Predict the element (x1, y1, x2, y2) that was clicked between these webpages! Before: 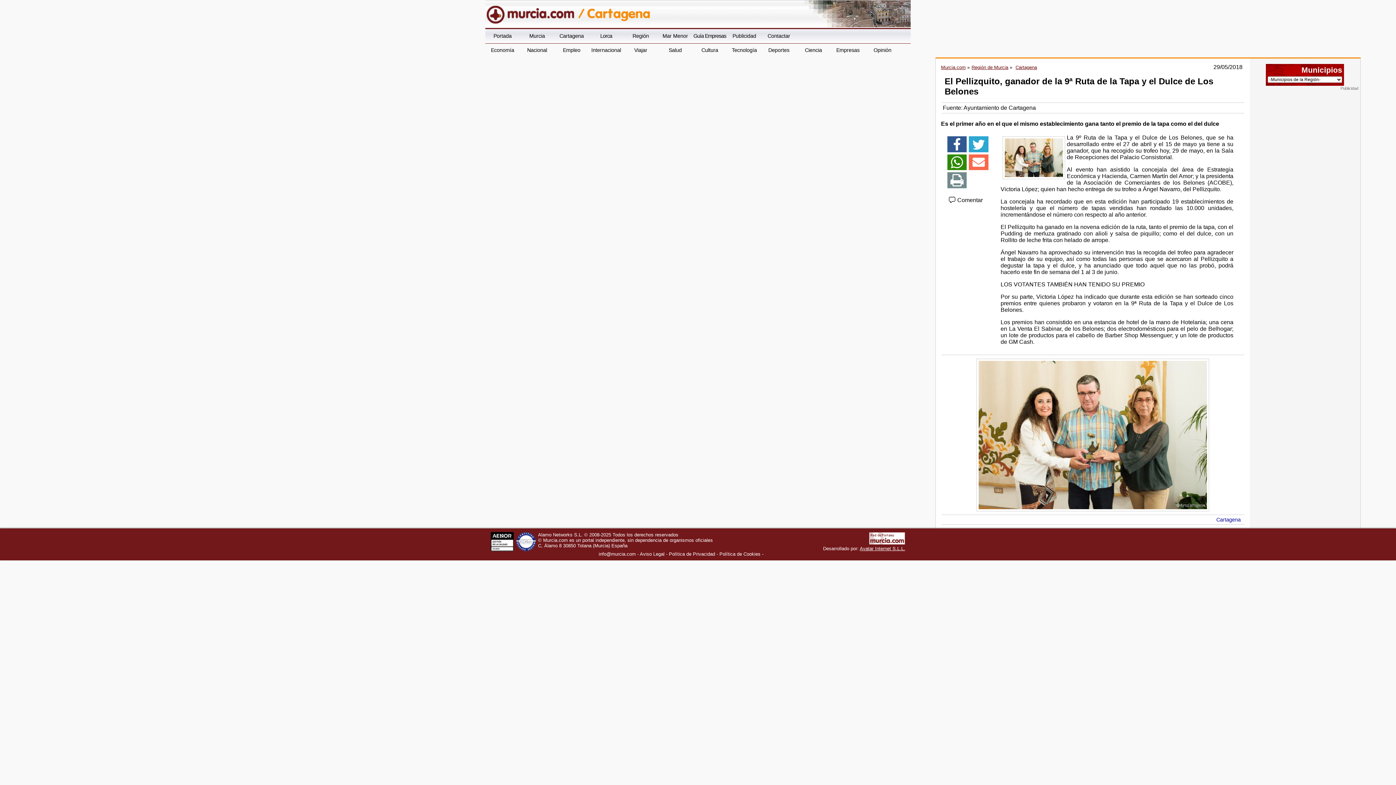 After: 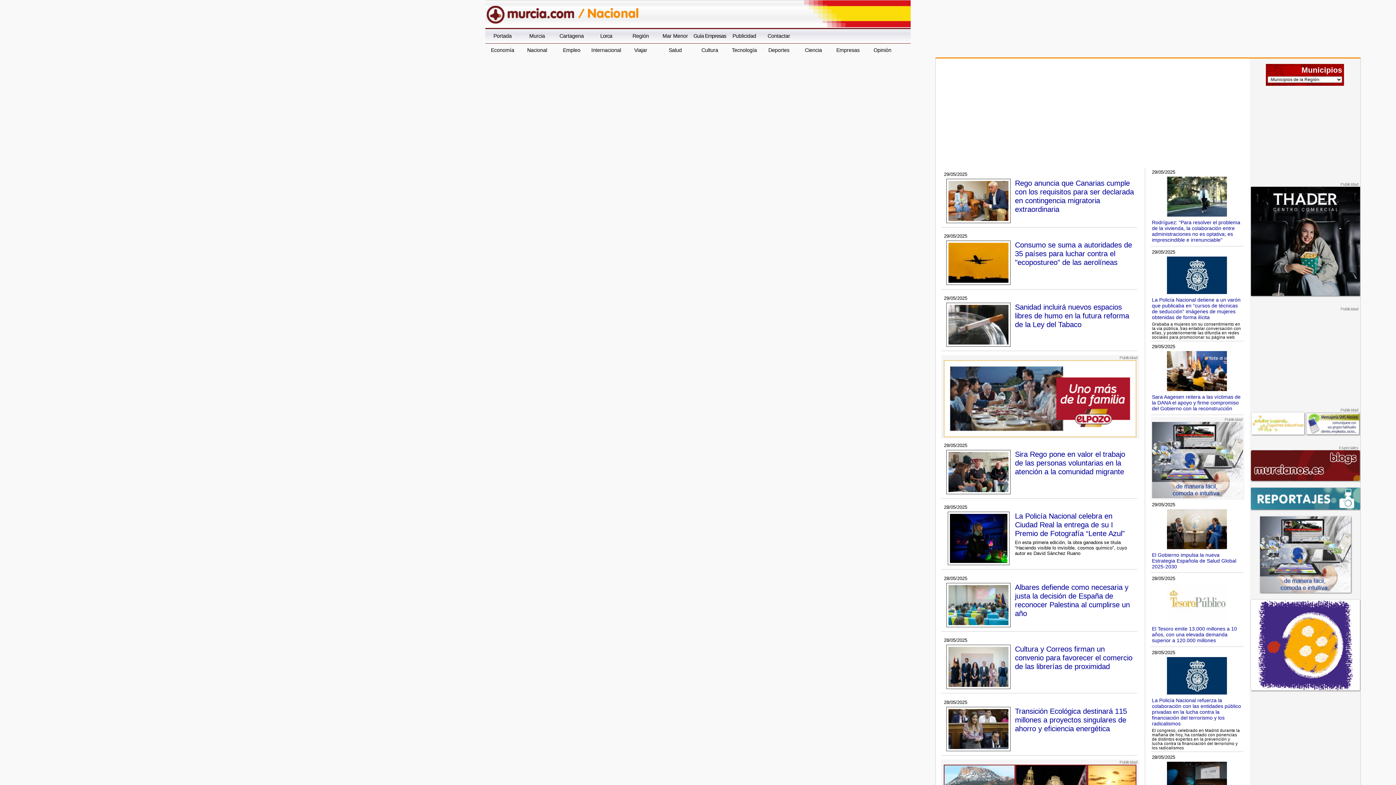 Action: label: Nacional bbox: (520, 43, 554, 57)